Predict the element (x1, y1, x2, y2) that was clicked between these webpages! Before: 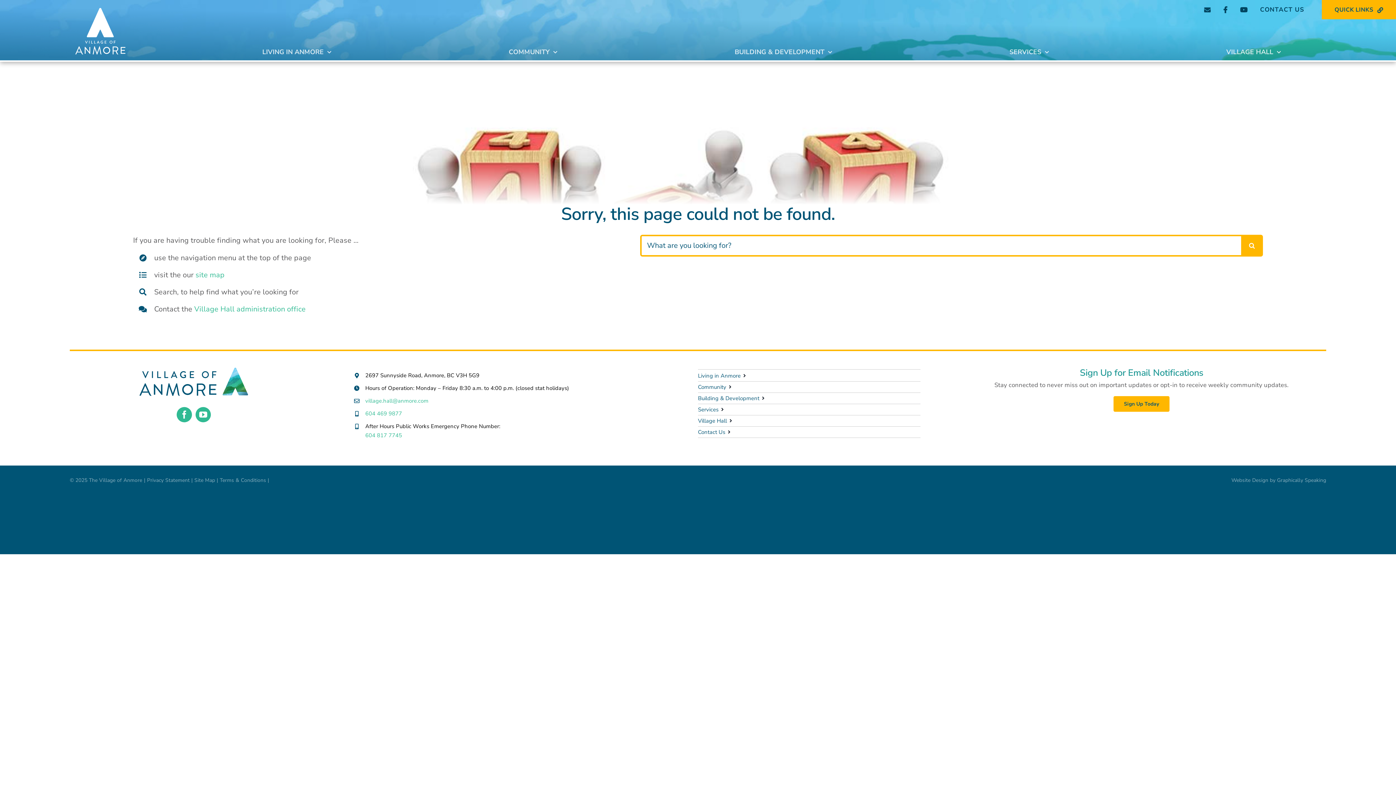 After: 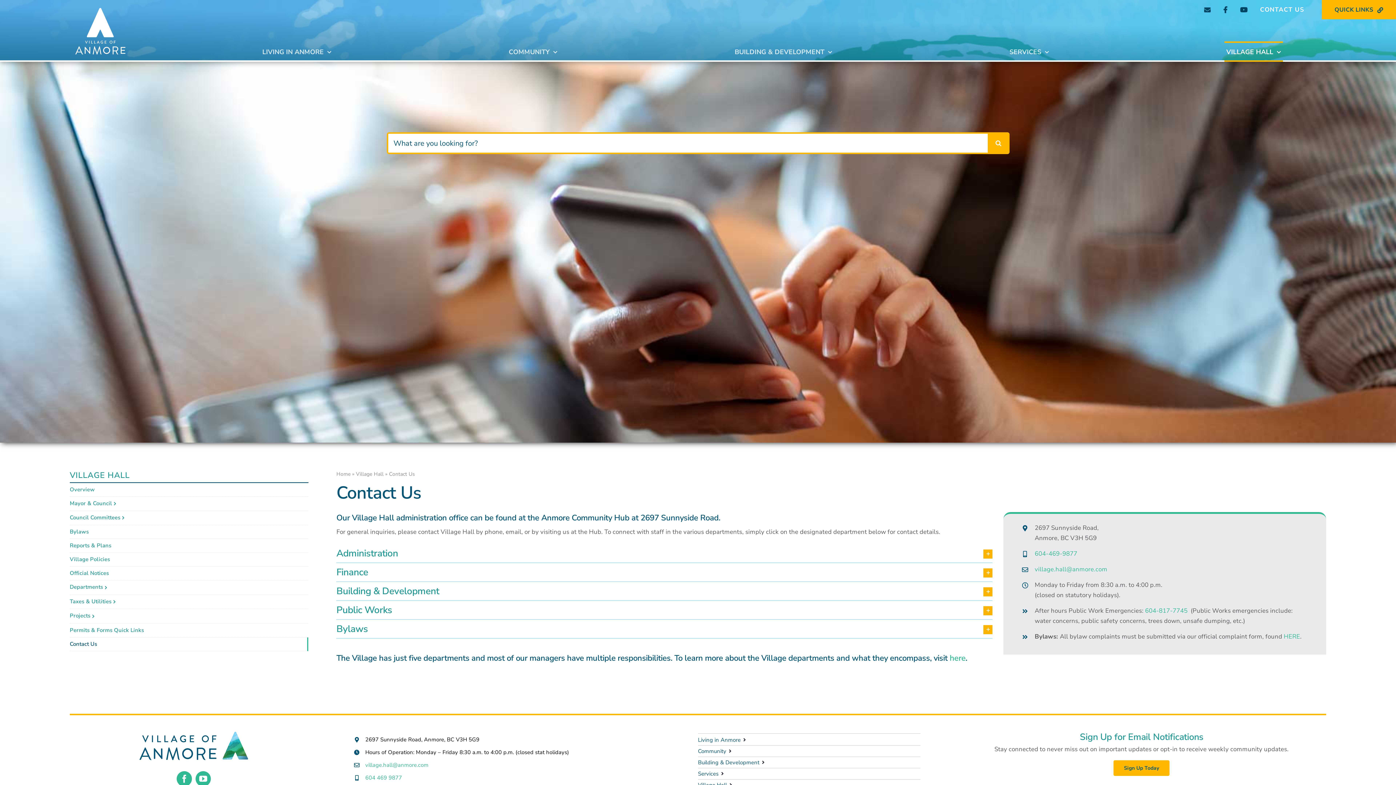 Action: label: Village Hall administration office bbox: (194, 304, 305, 314)